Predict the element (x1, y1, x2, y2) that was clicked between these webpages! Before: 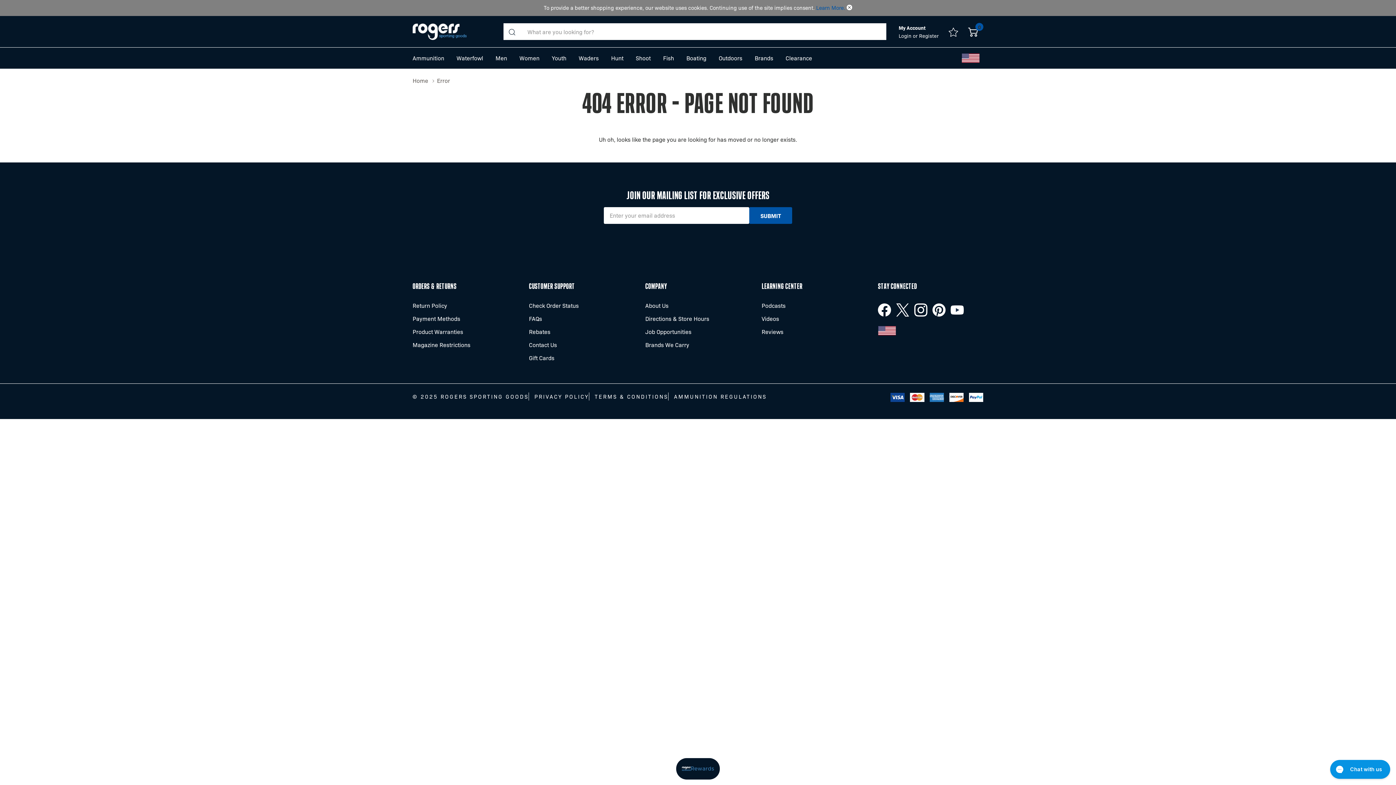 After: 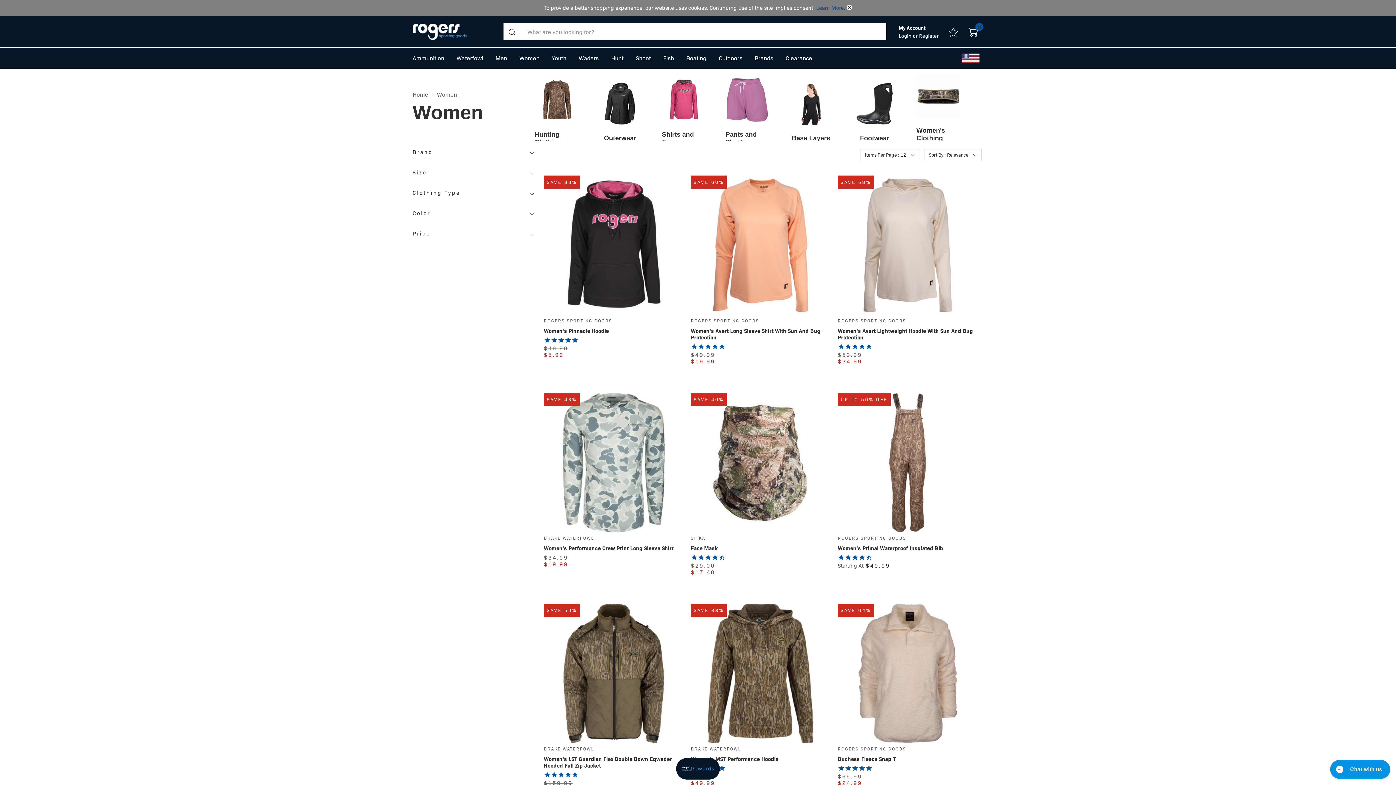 Action: bbox: (519, 53, 539, 63) label: Women